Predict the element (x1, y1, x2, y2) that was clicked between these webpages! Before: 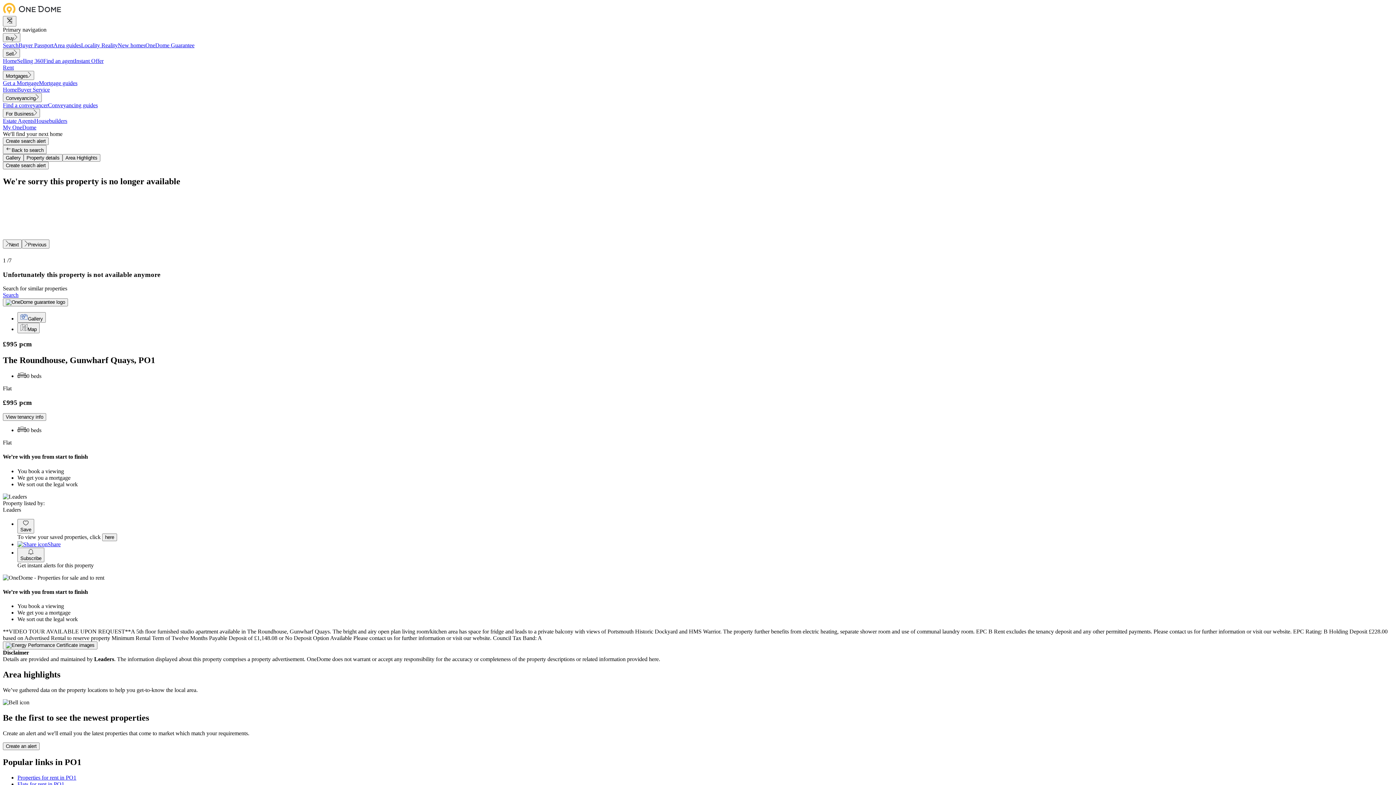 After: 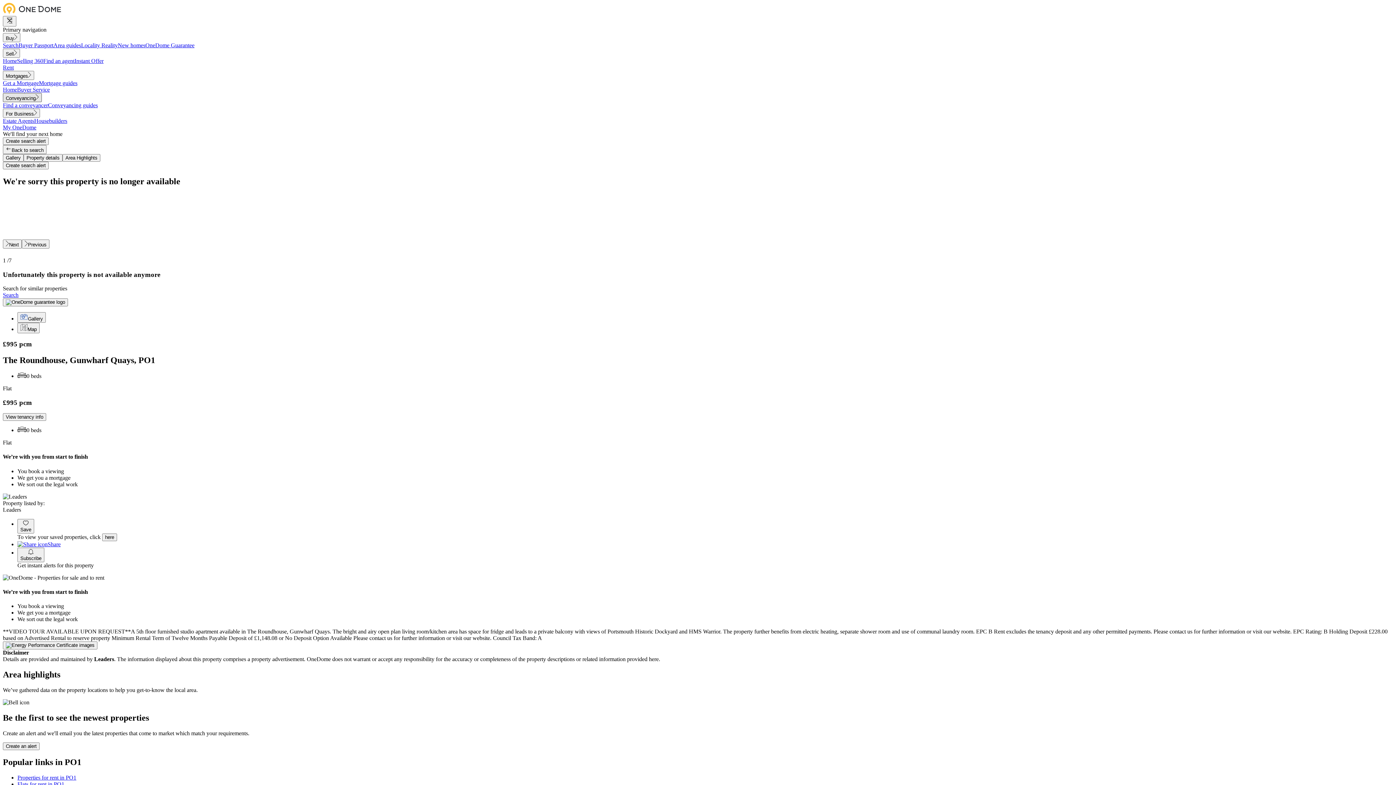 Action: label: Toggle menu item bbox: (2, 93, 41, 102)